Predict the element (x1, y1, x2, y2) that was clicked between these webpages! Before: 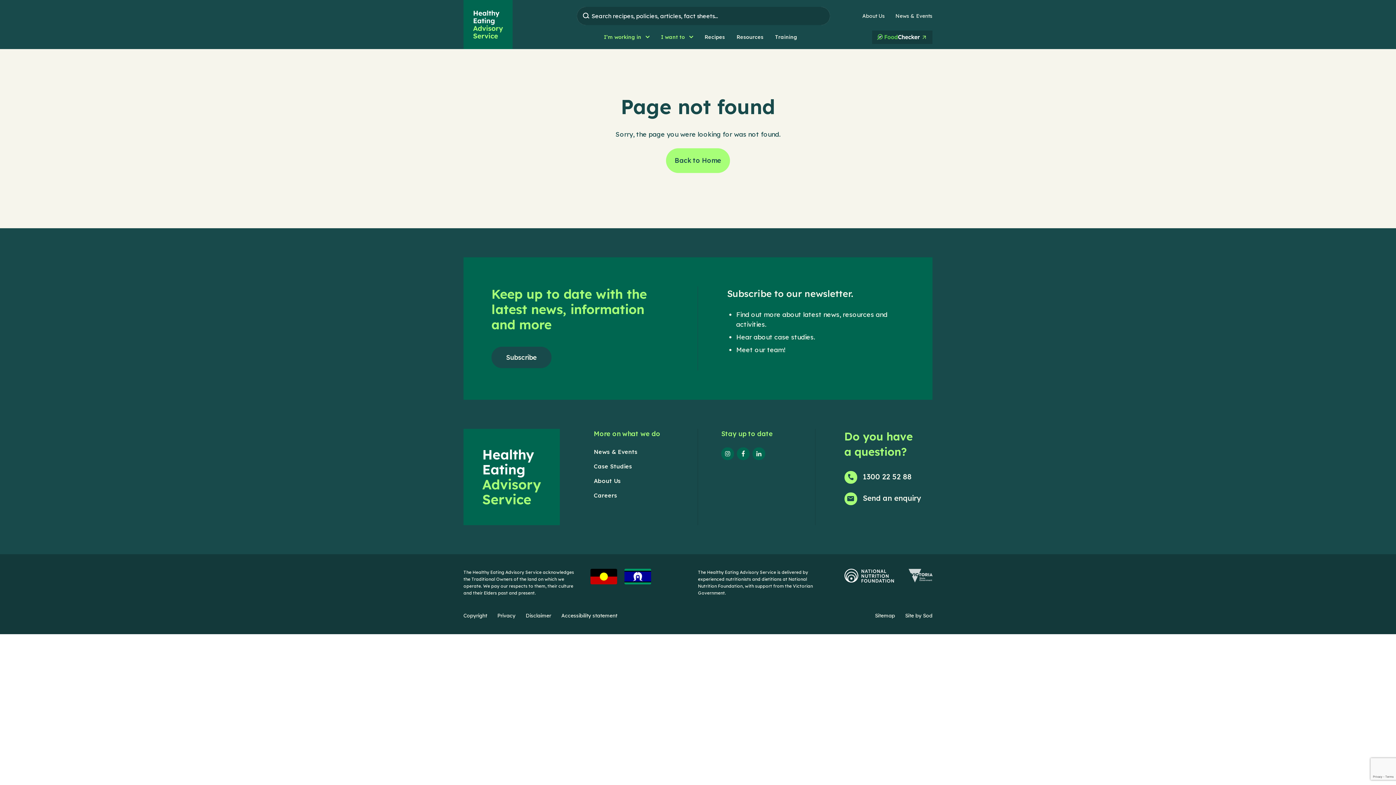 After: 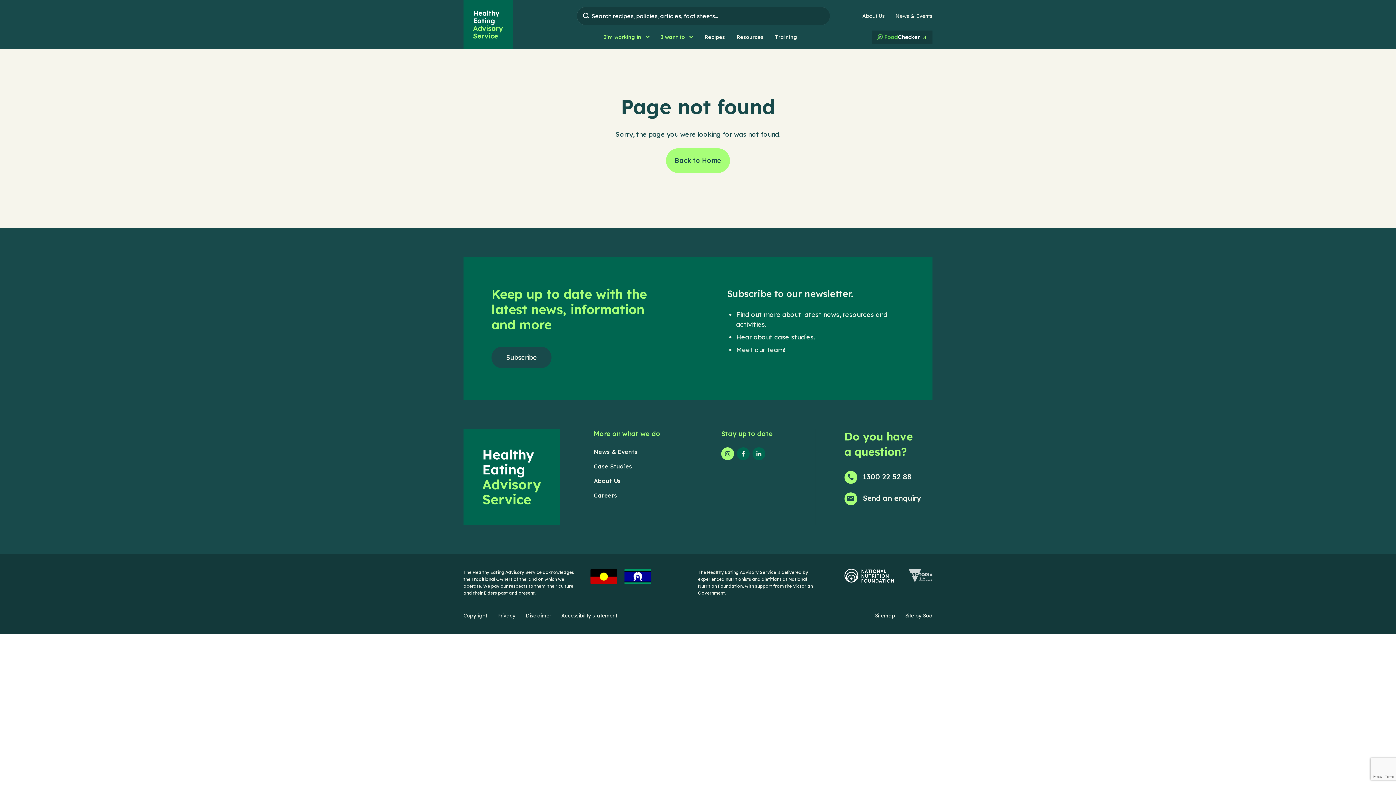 Action: label: Follow us on Instagram bbox: (721, 447, 734, 460)